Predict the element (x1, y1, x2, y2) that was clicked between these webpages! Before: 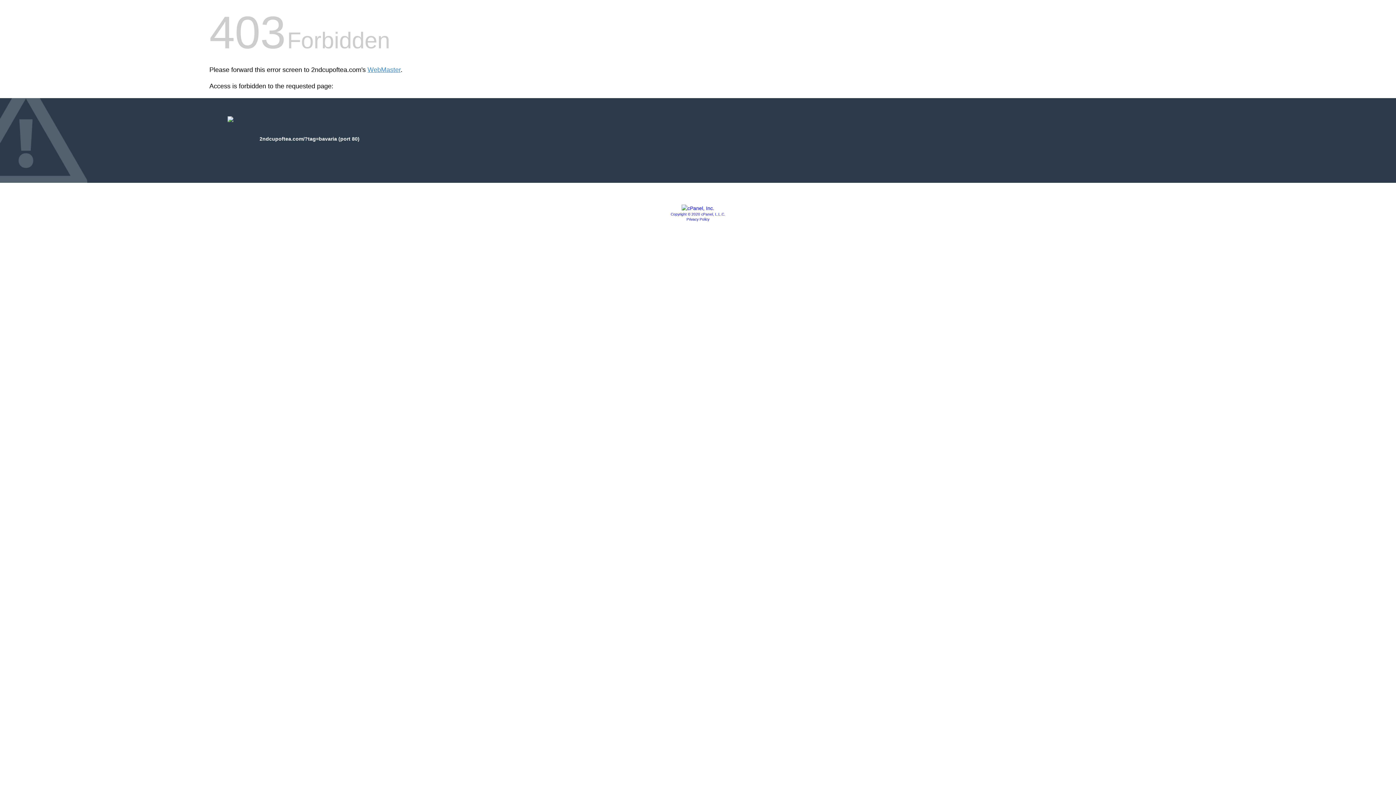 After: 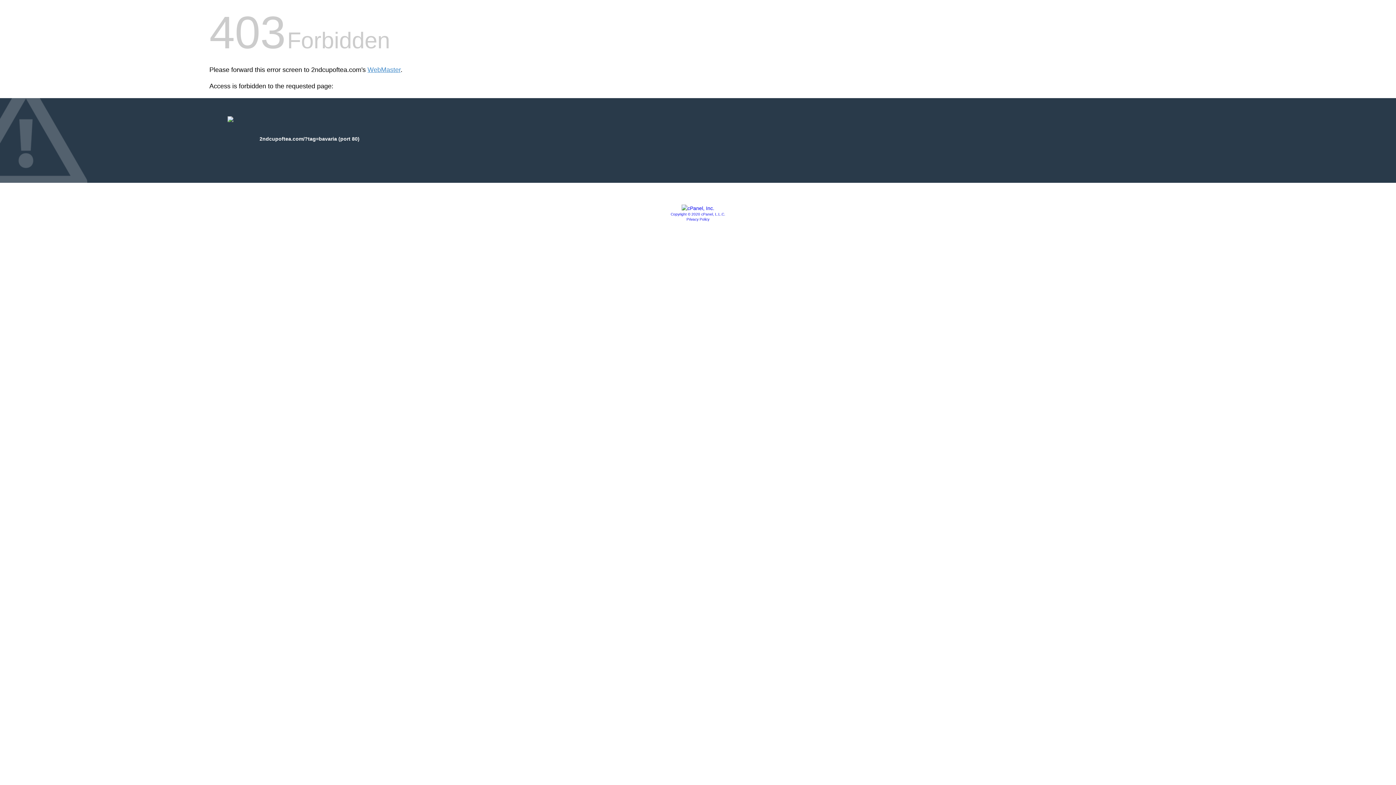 Action: bbox: (670, 212, 725, 216) label: Copyright © 2020 cPanel, L.L.C.